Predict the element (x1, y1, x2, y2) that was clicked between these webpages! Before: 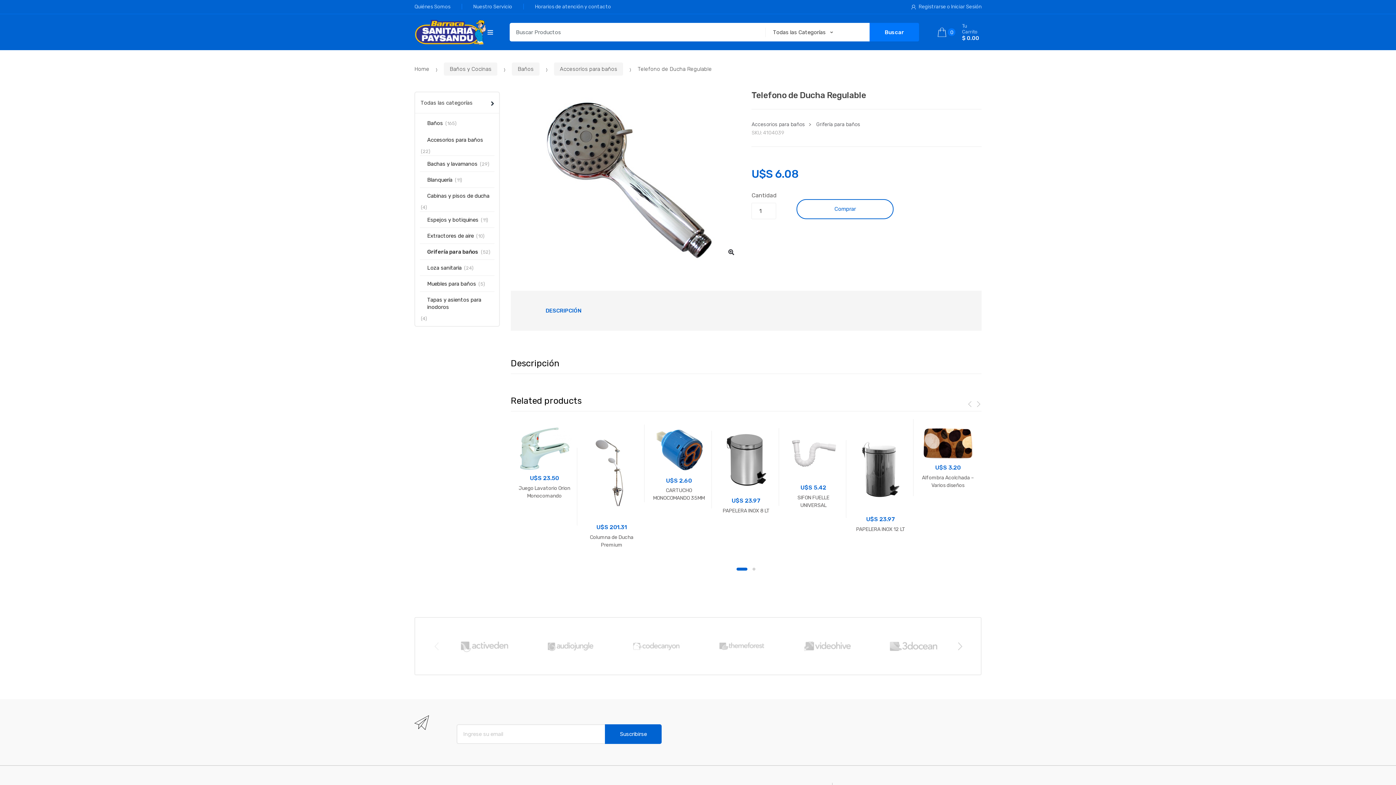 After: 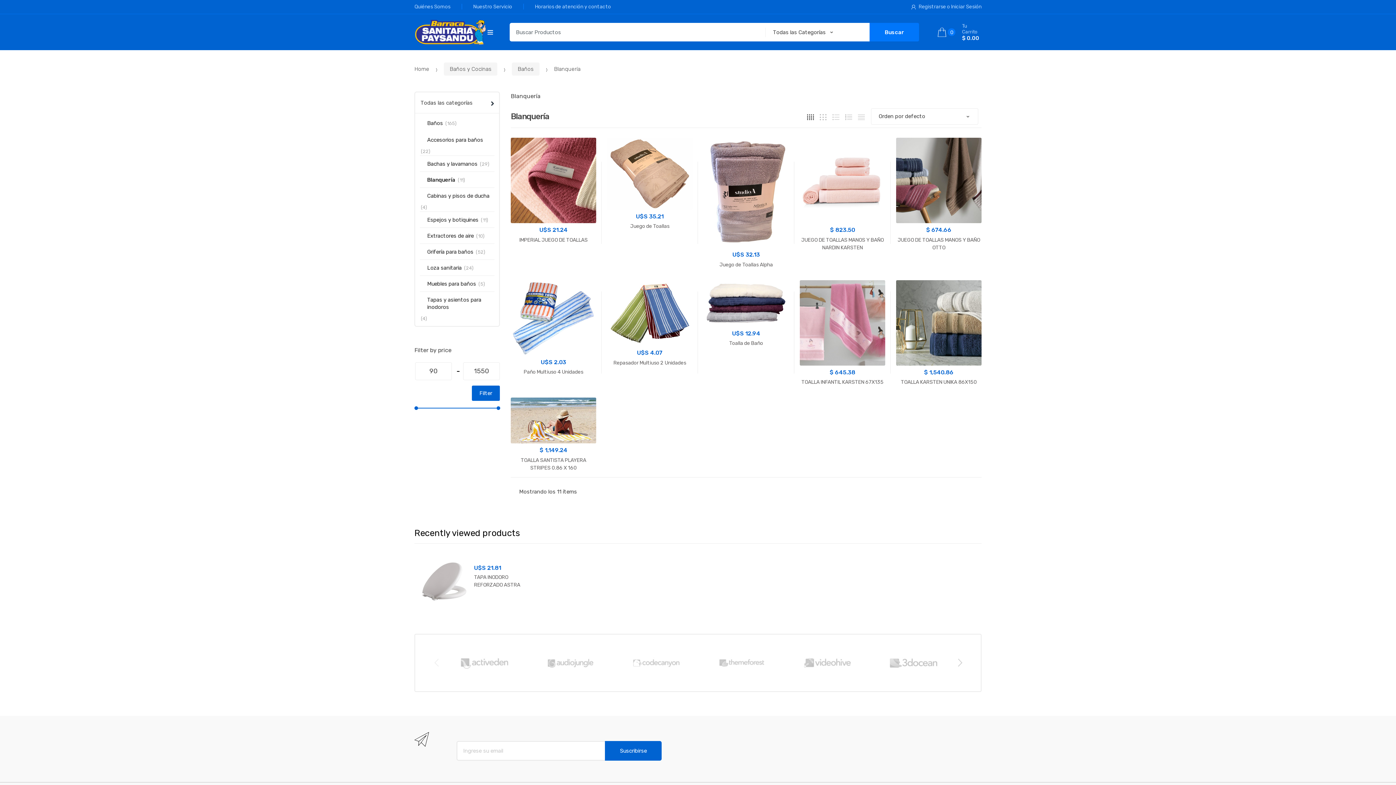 Action: bbox: (420, 172, 452, 187) label: Blanquería